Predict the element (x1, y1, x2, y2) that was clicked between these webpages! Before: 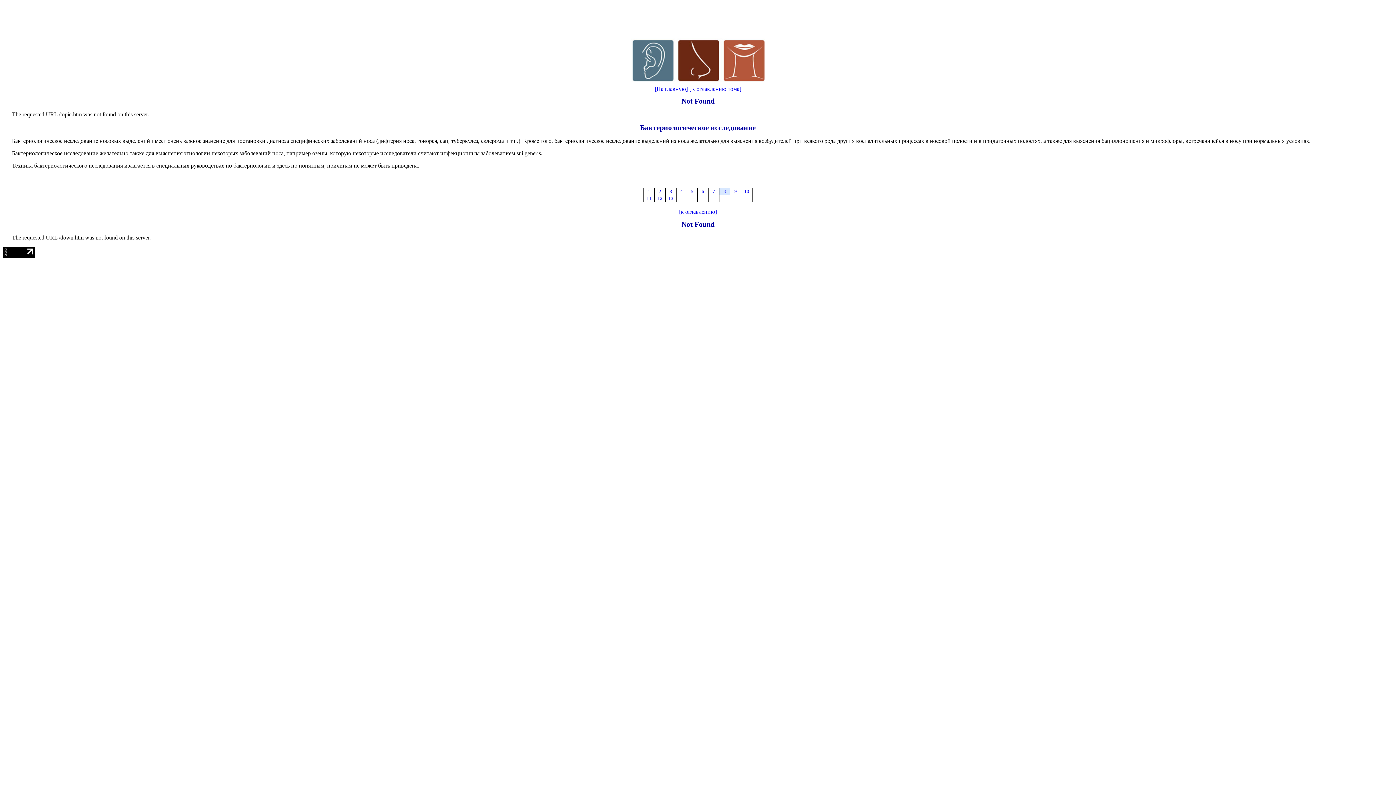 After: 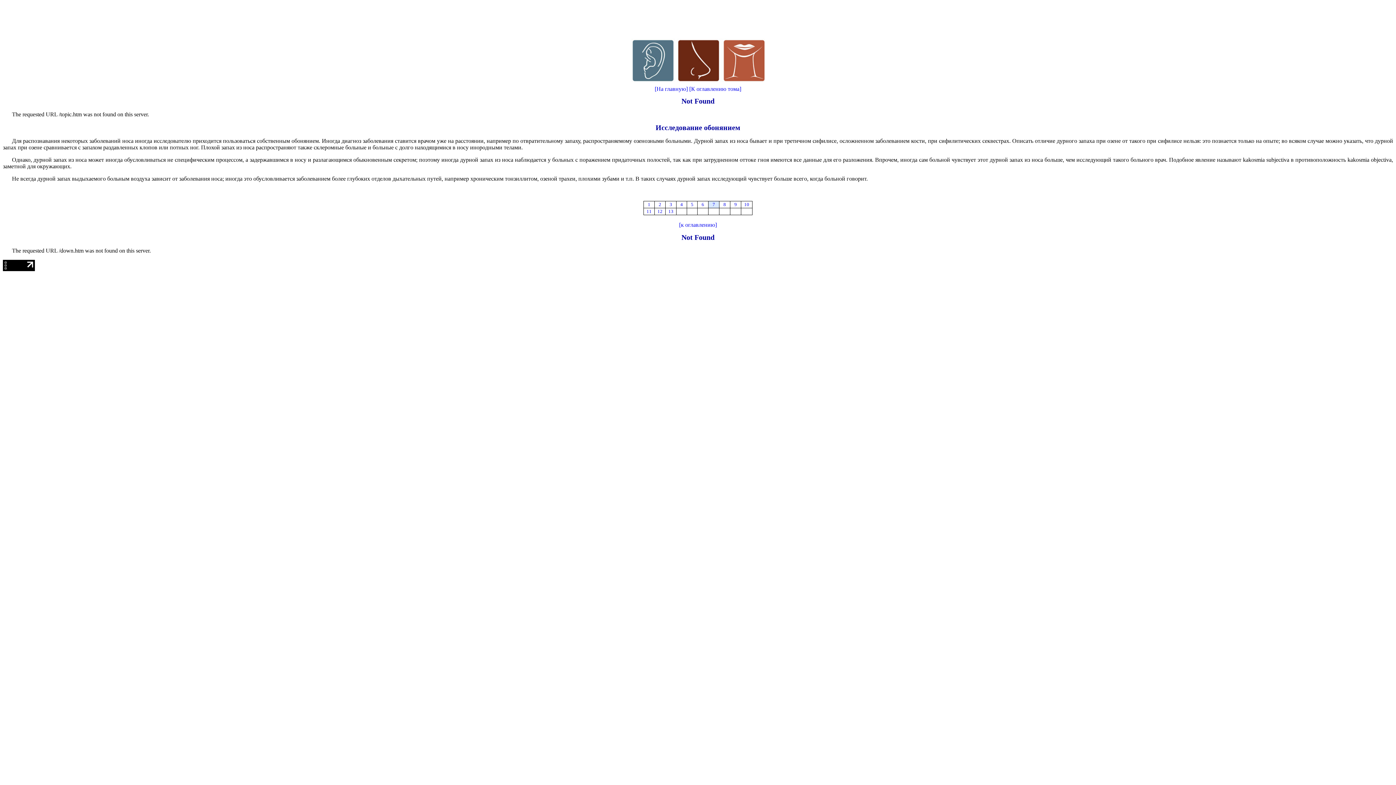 Action: bbox: (712, 188, 715, 194) label: 7